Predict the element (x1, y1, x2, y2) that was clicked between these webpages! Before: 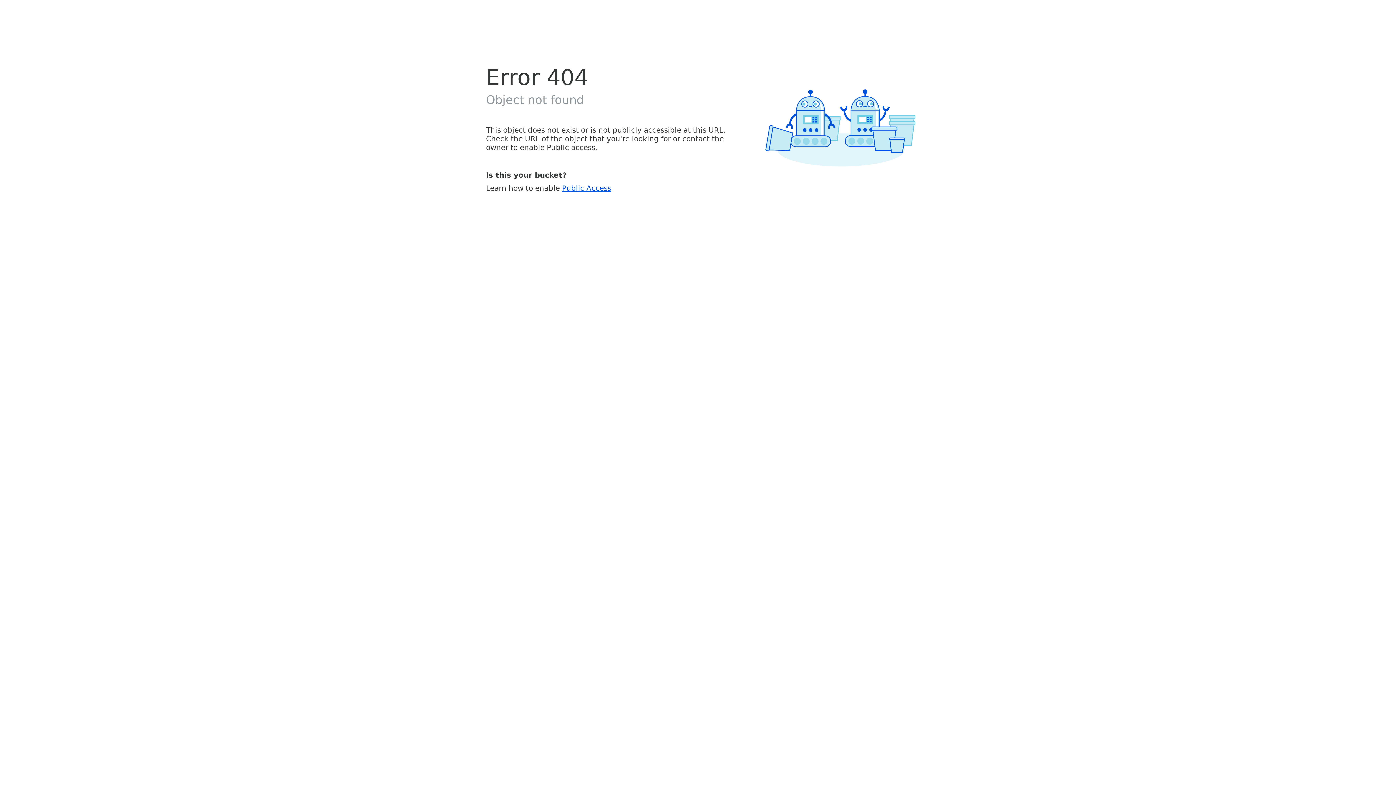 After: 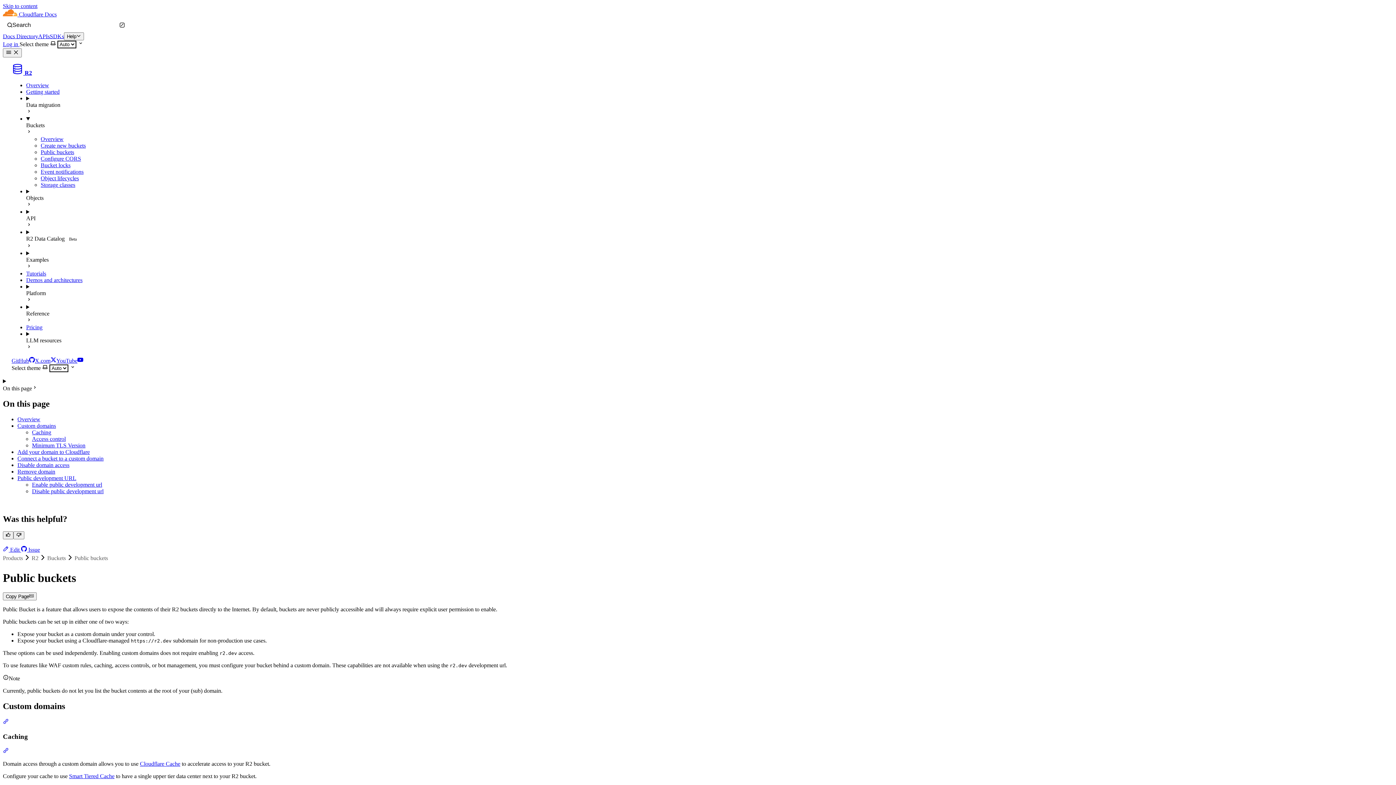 Action: bbox: (562, 183, 611, 192) label: Public Access